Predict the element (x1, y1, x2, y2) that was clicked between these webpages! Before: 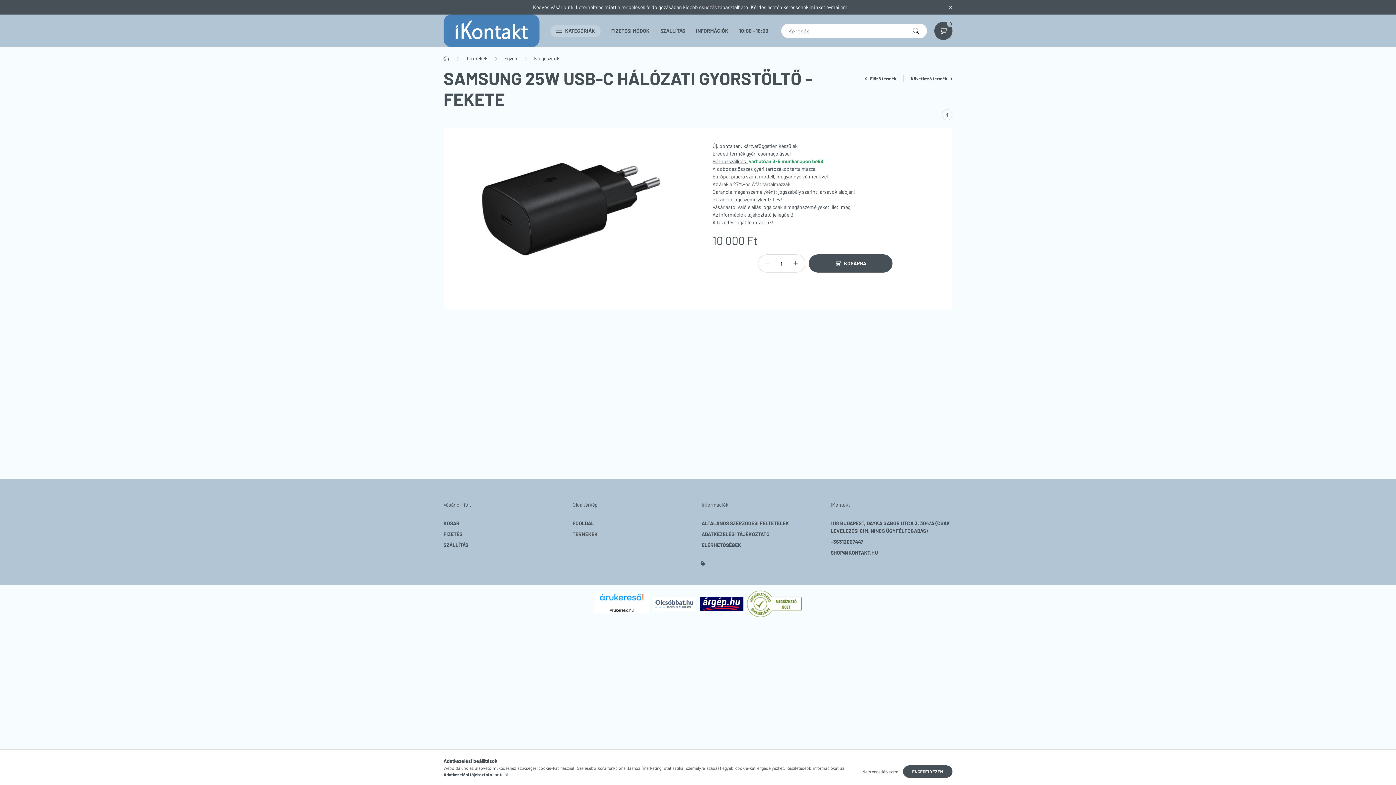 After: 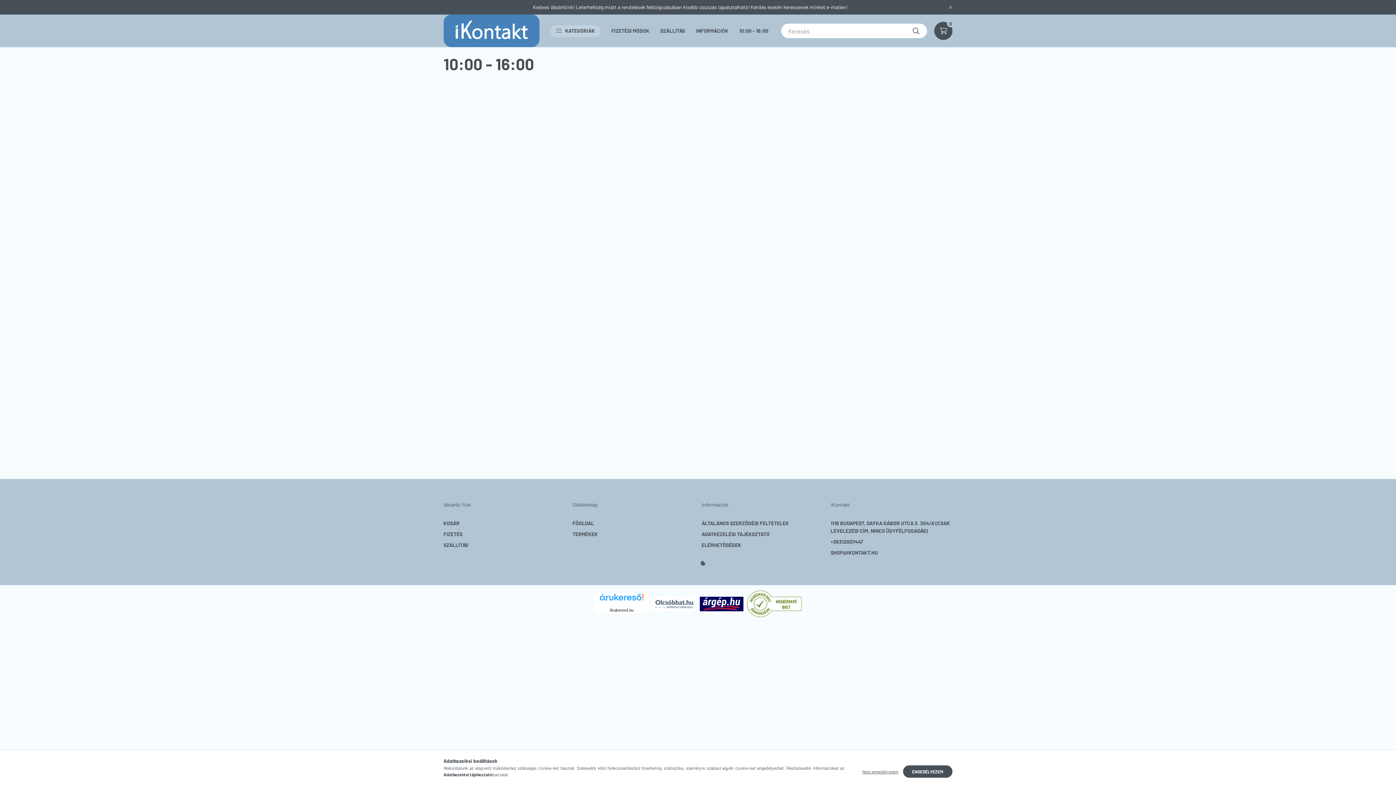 Action: label: 10:00 - 16:00 bbox: (734, 24, 774, 36)